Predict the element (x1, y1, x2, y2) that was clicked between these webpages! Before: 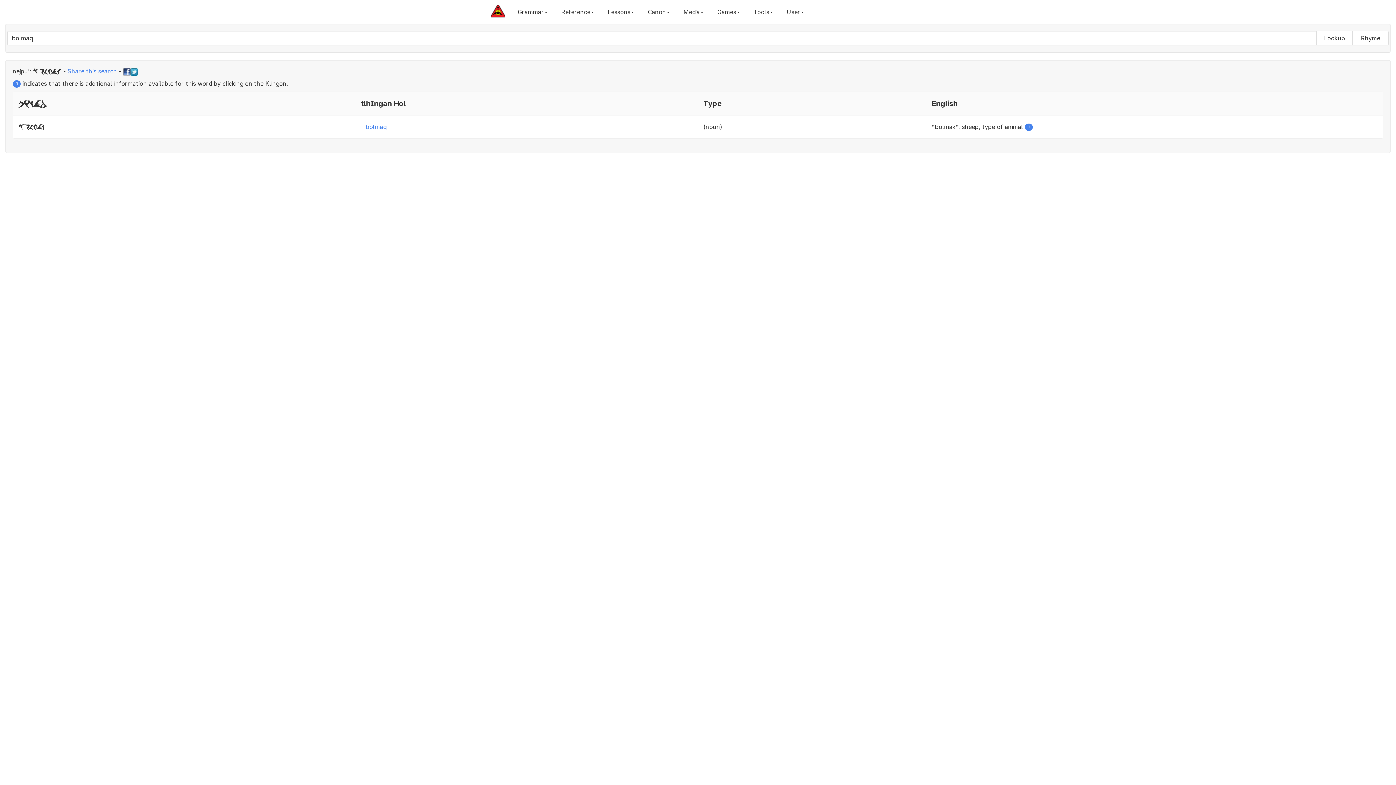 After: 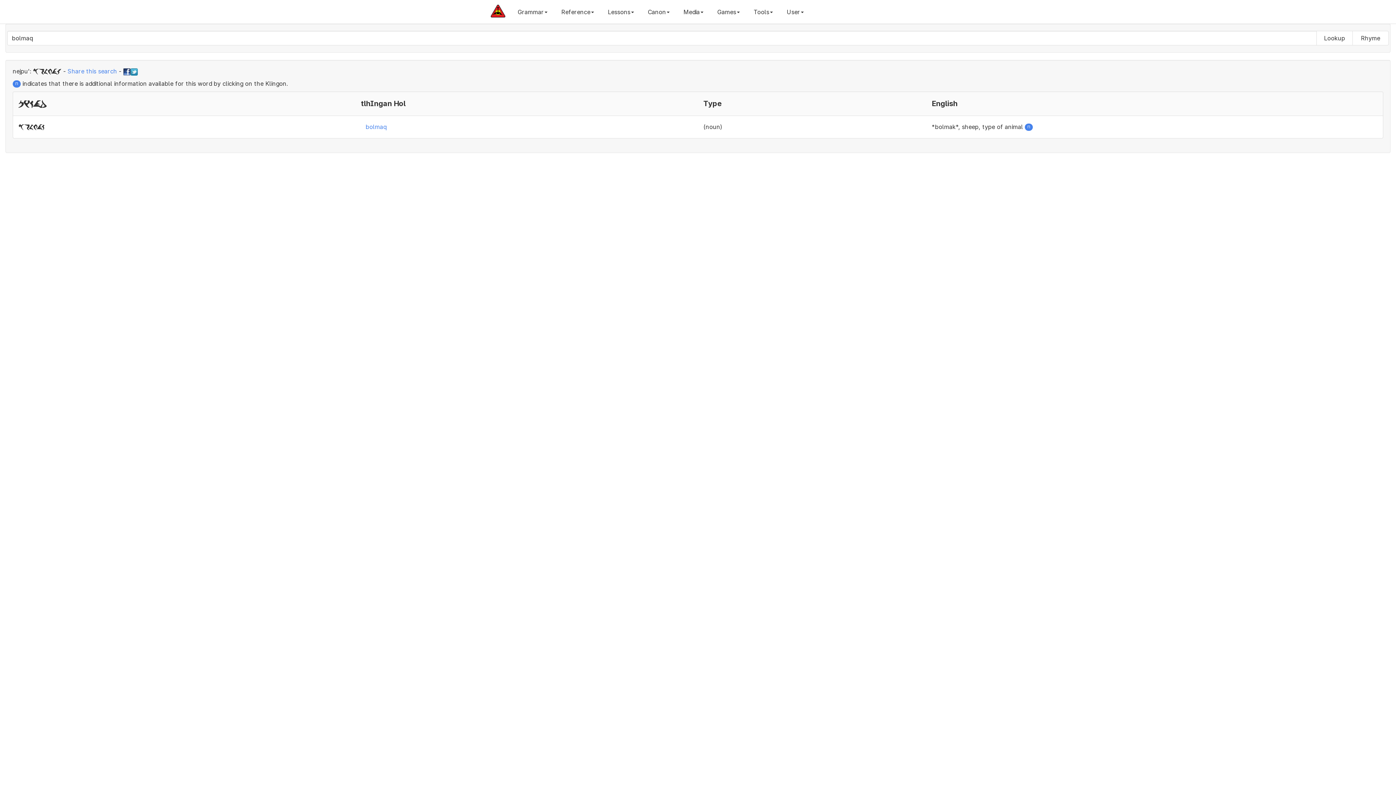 Action: bbox: (123, 67, 130, 74)